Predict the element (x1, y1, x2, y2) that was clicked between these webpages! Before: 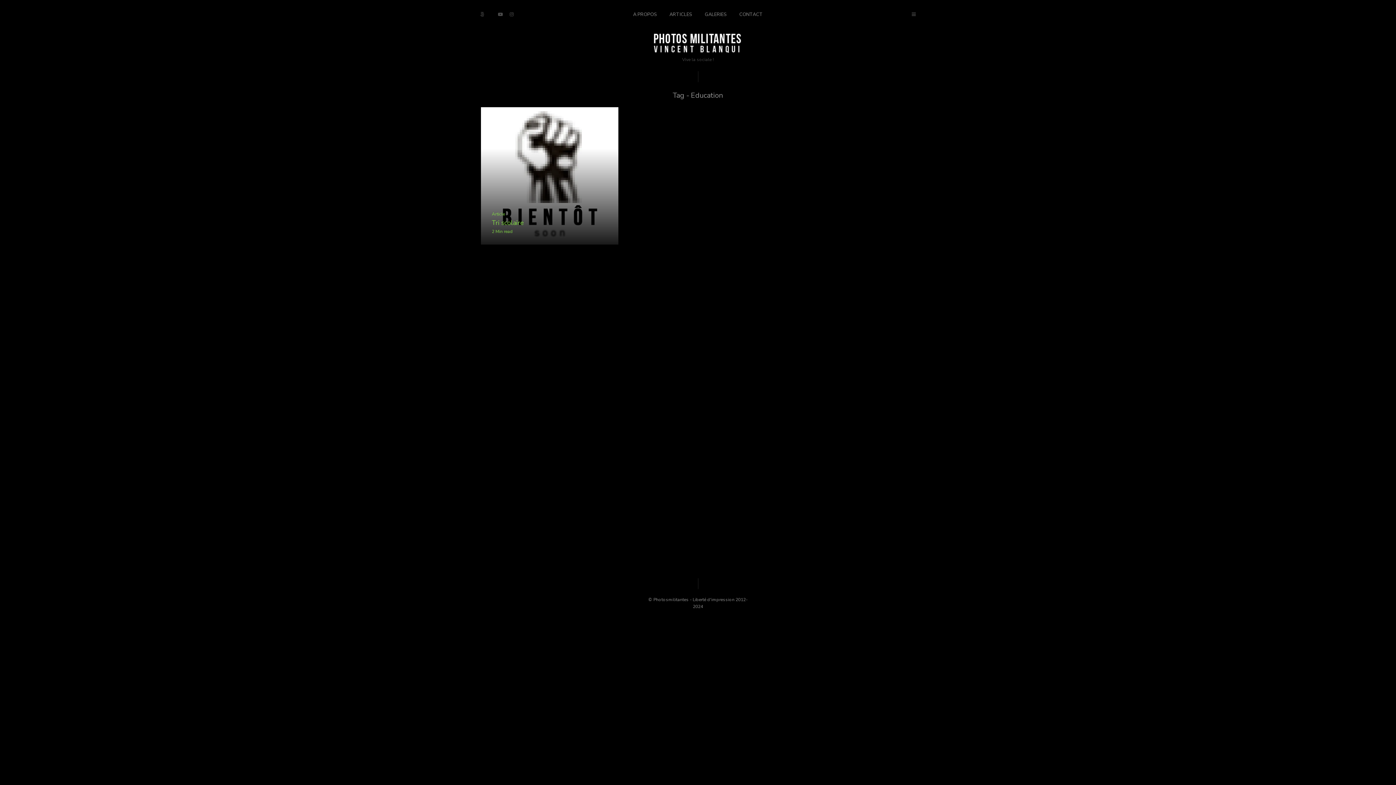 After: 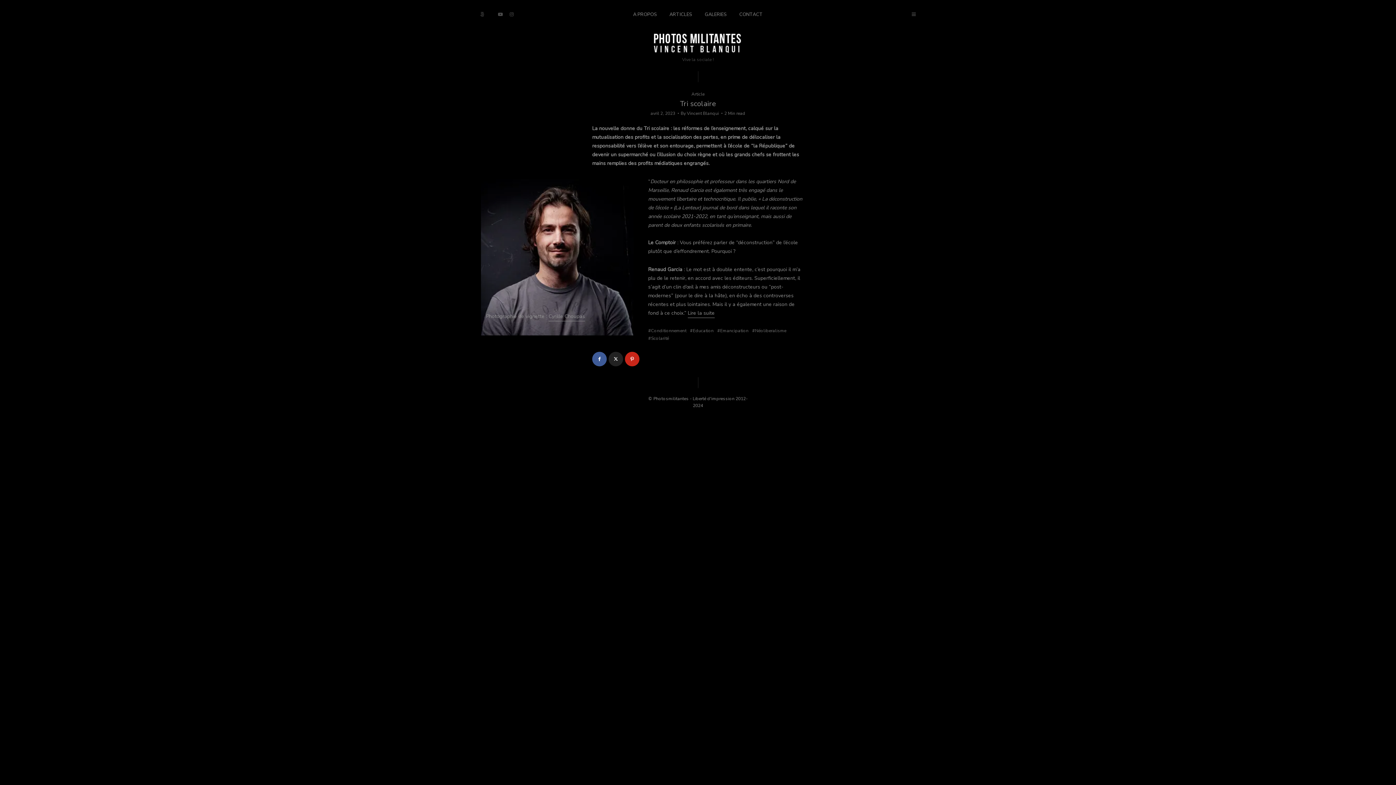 Action: bbox: (481, 107, 618, 244)